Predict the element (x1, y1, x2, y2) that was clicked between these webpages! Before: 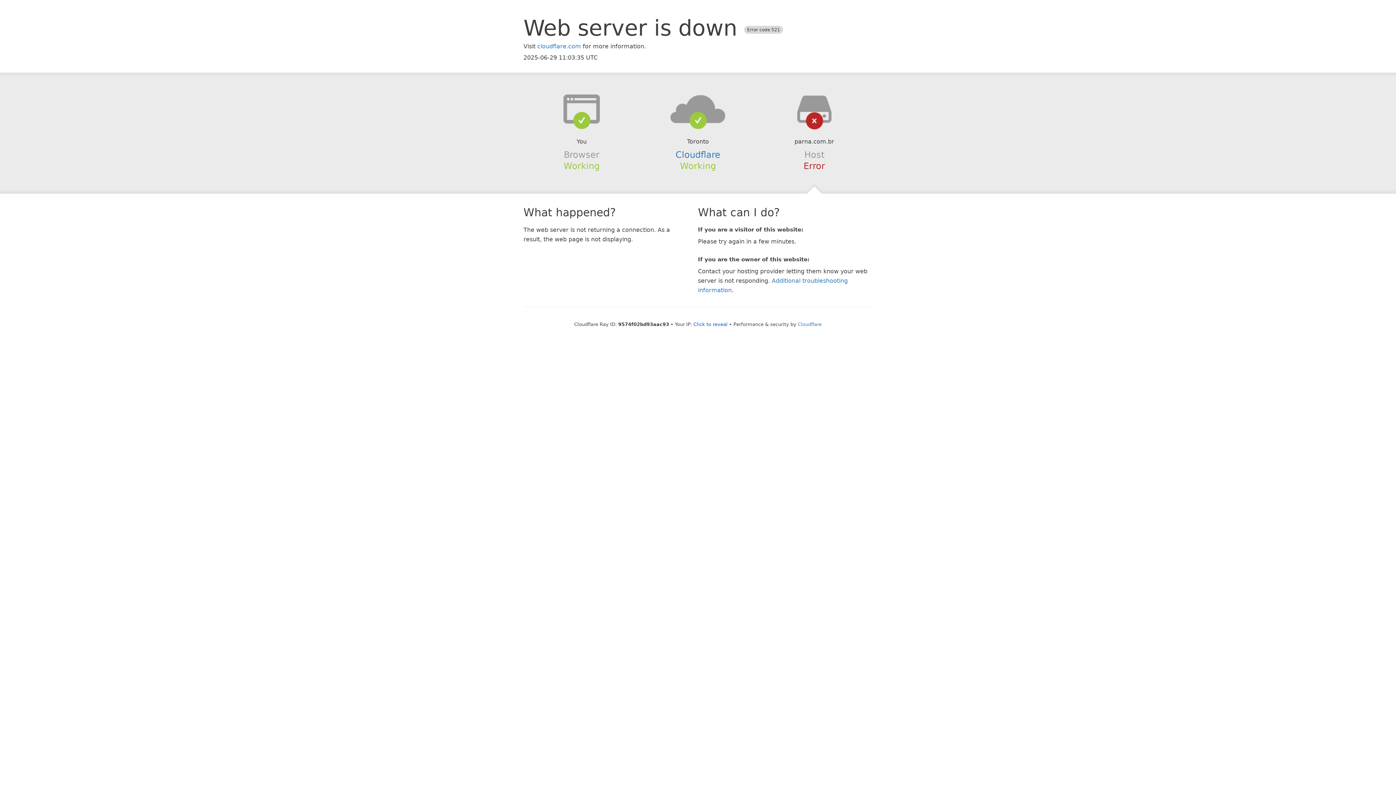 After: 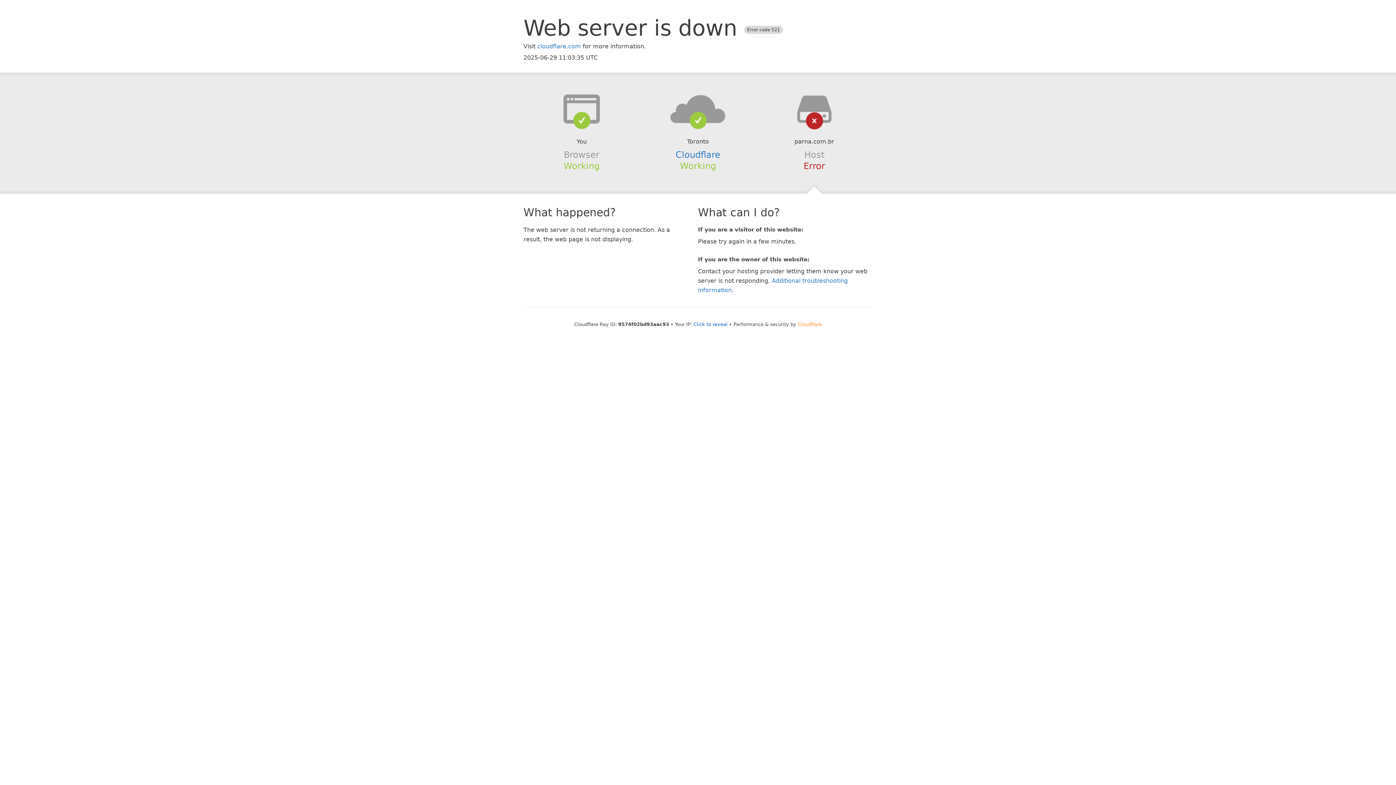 Action: label: Cloudflare bbox: (798, 321, 822, 327)